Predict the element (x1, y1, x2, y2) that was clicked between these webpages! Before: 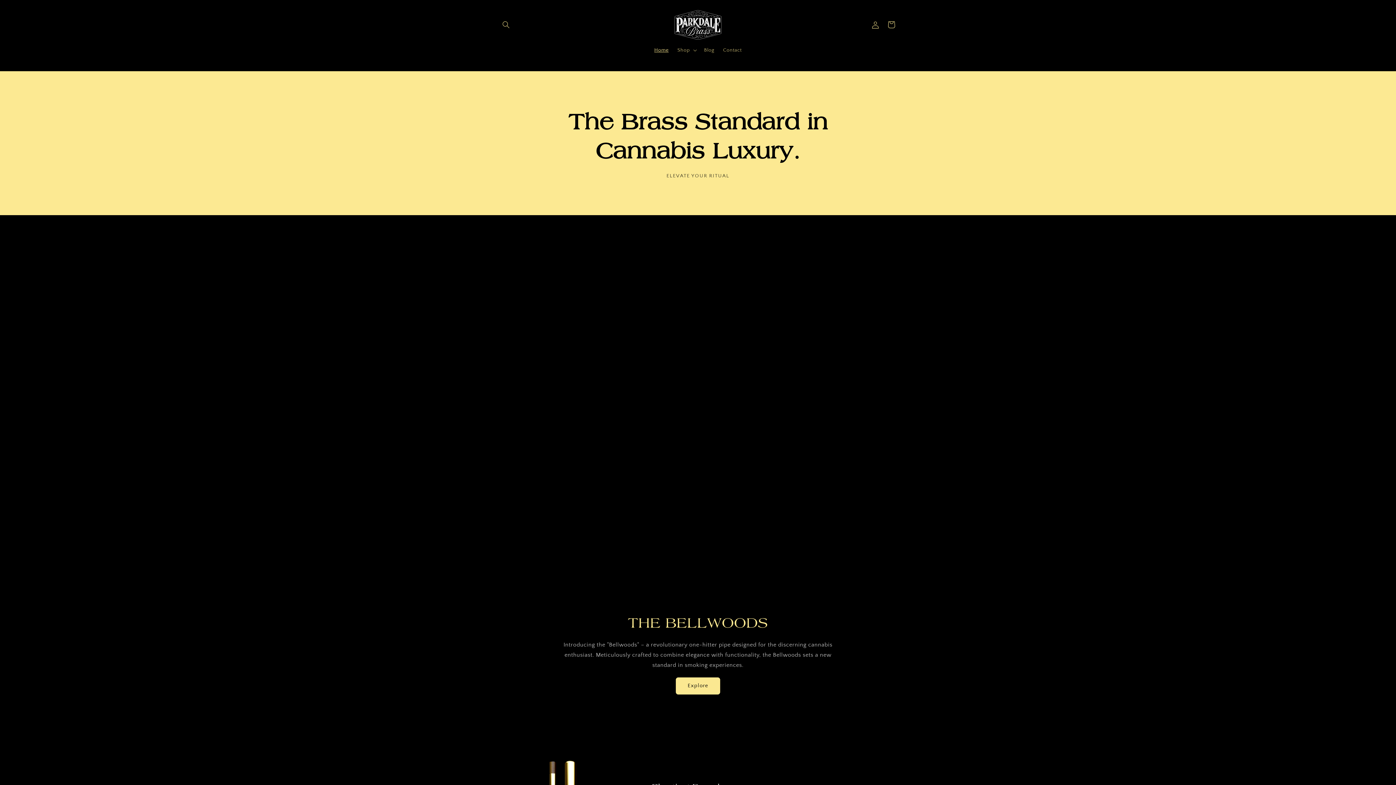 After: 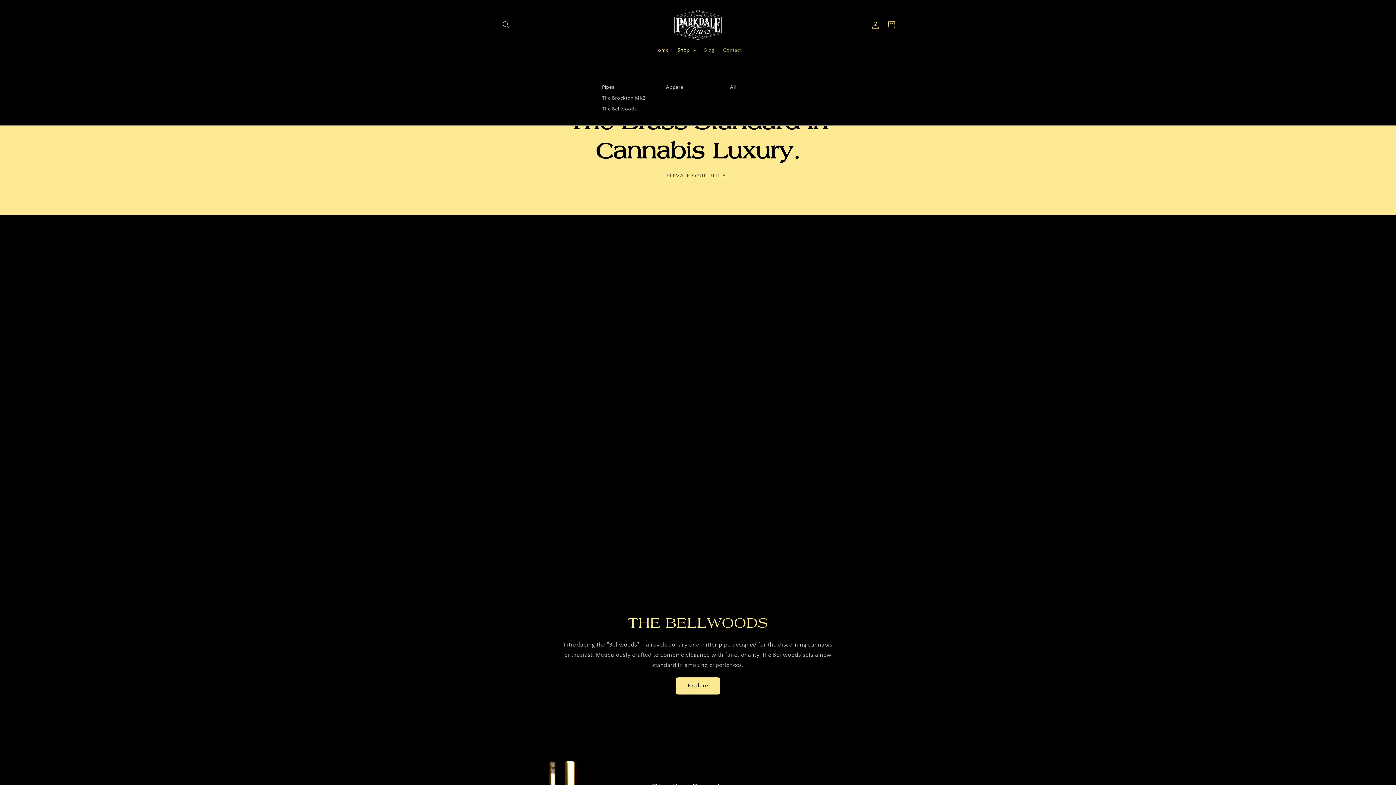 Action: bbox: (673, 42, 699, 57) label: Shop